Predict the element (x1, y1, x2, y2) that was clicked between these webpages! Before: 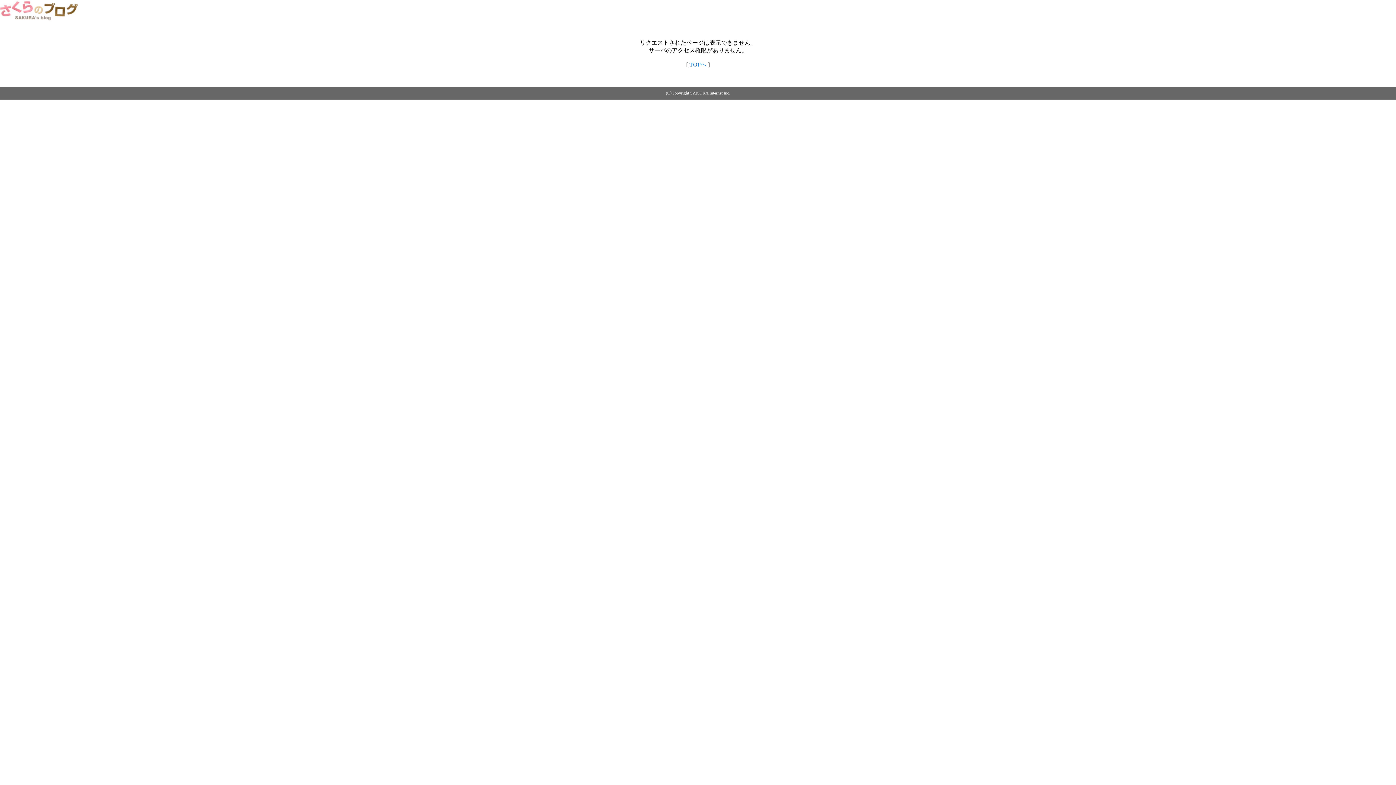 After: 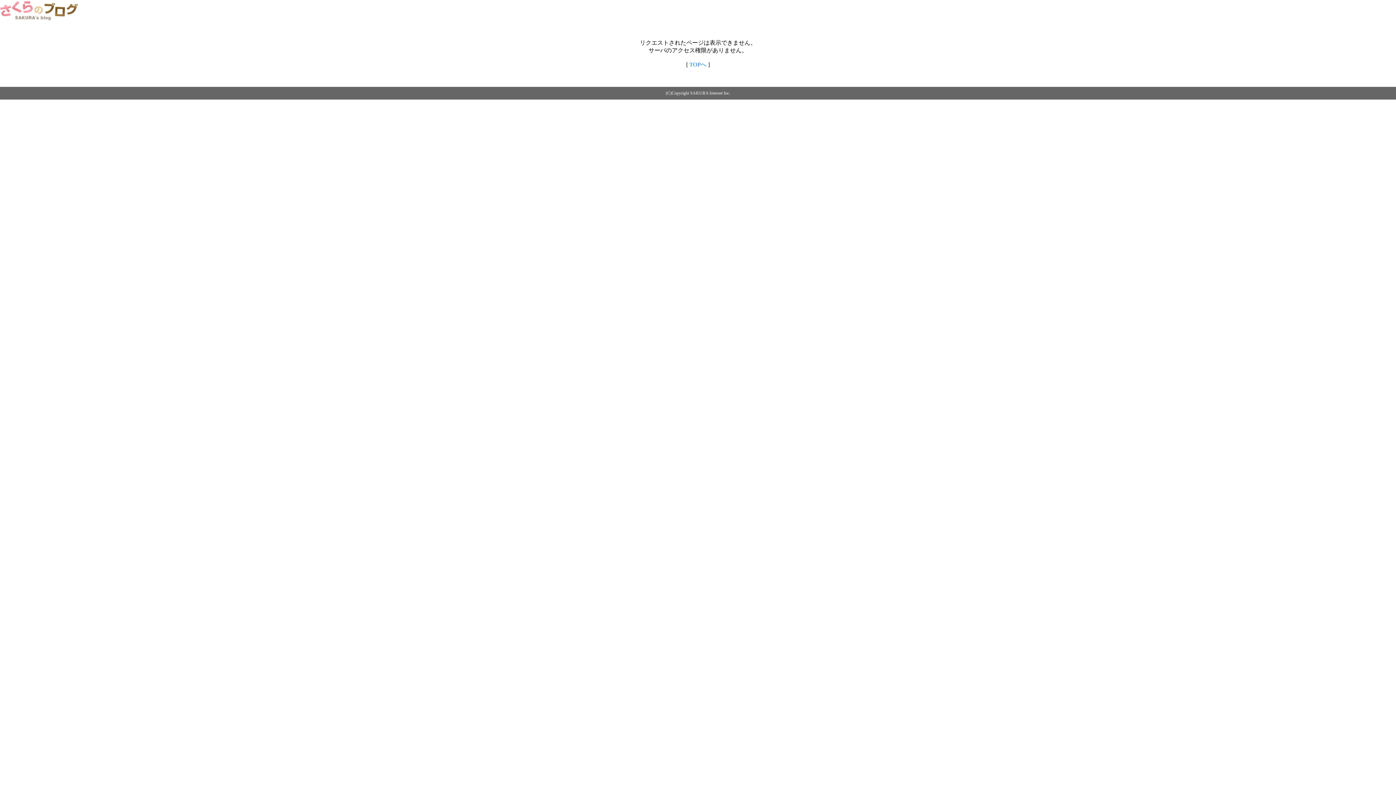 Action: bbox: (689, 61, 706, 67) label: TOPへ